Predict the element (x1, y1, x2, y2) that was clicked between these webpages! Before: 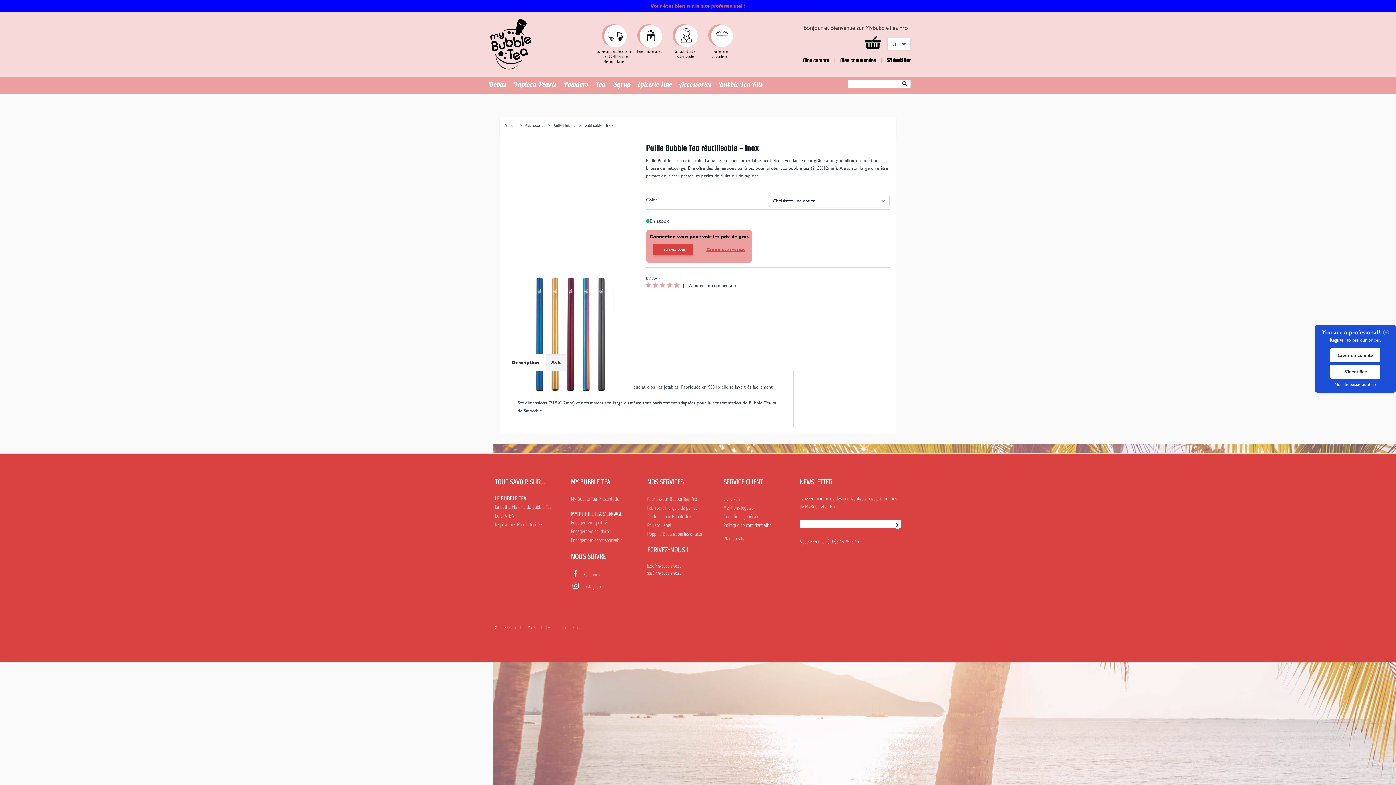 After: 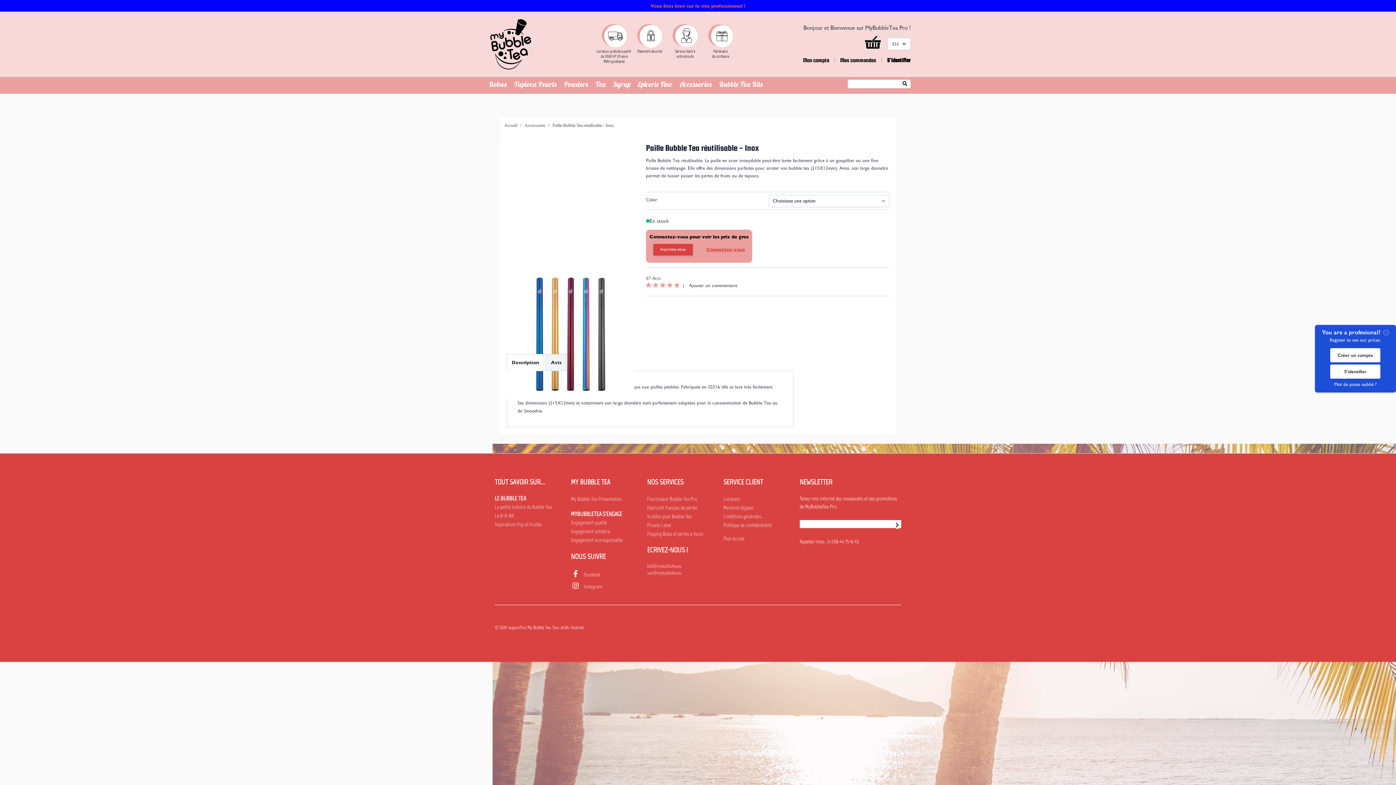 Action: bbox: (632, 24, 667, 53) label: Paiement sécurisé